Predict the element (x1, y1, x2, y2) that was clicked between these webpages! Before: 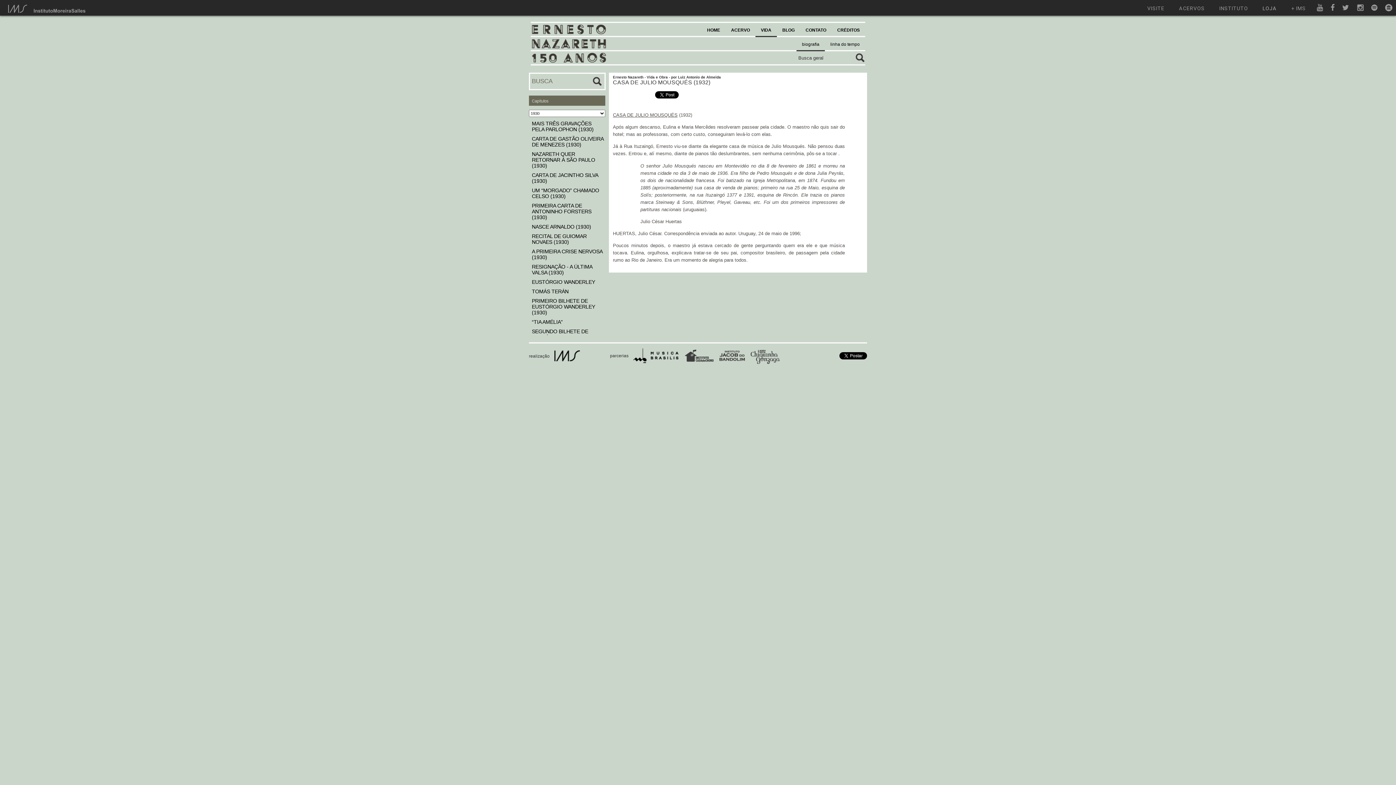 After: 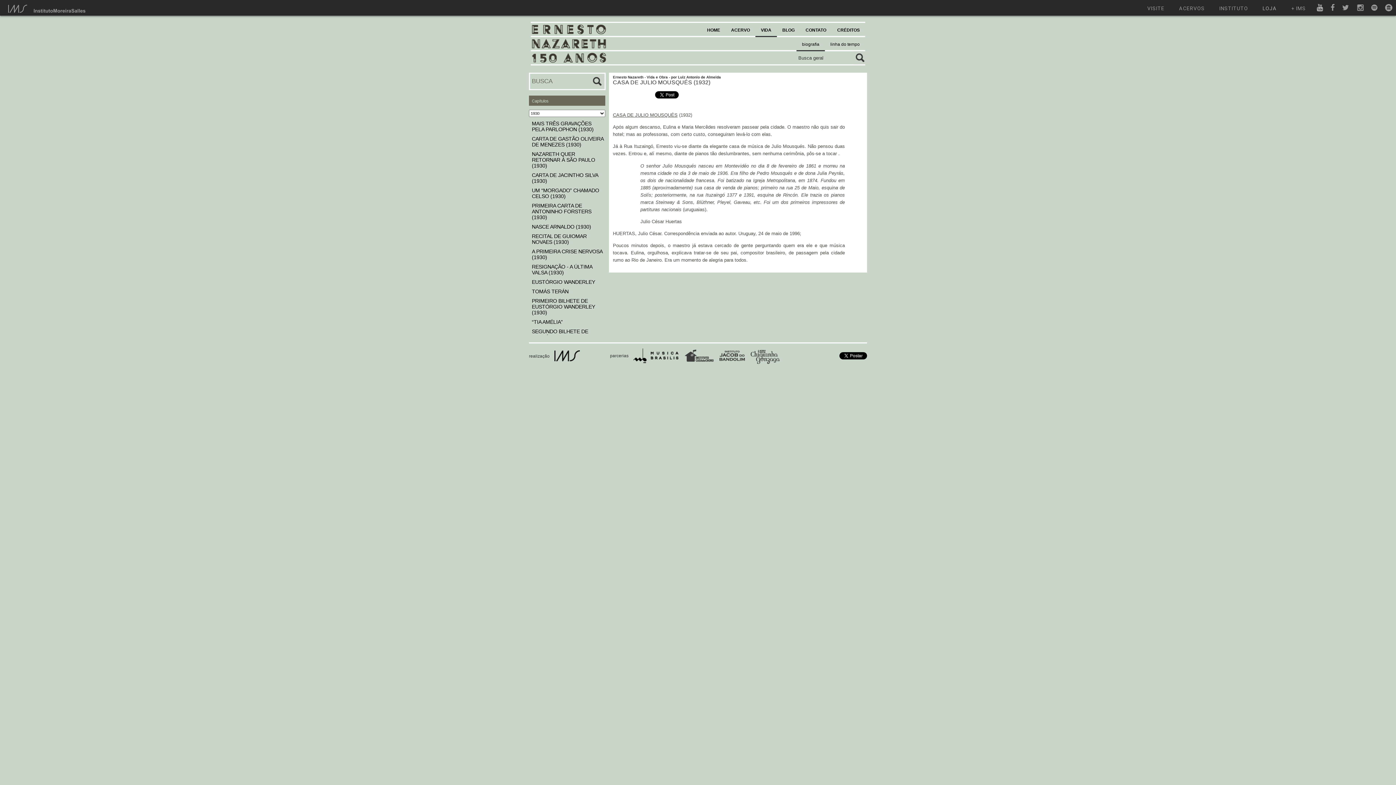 Action: bbox: (1317, 5, 1323, 11)